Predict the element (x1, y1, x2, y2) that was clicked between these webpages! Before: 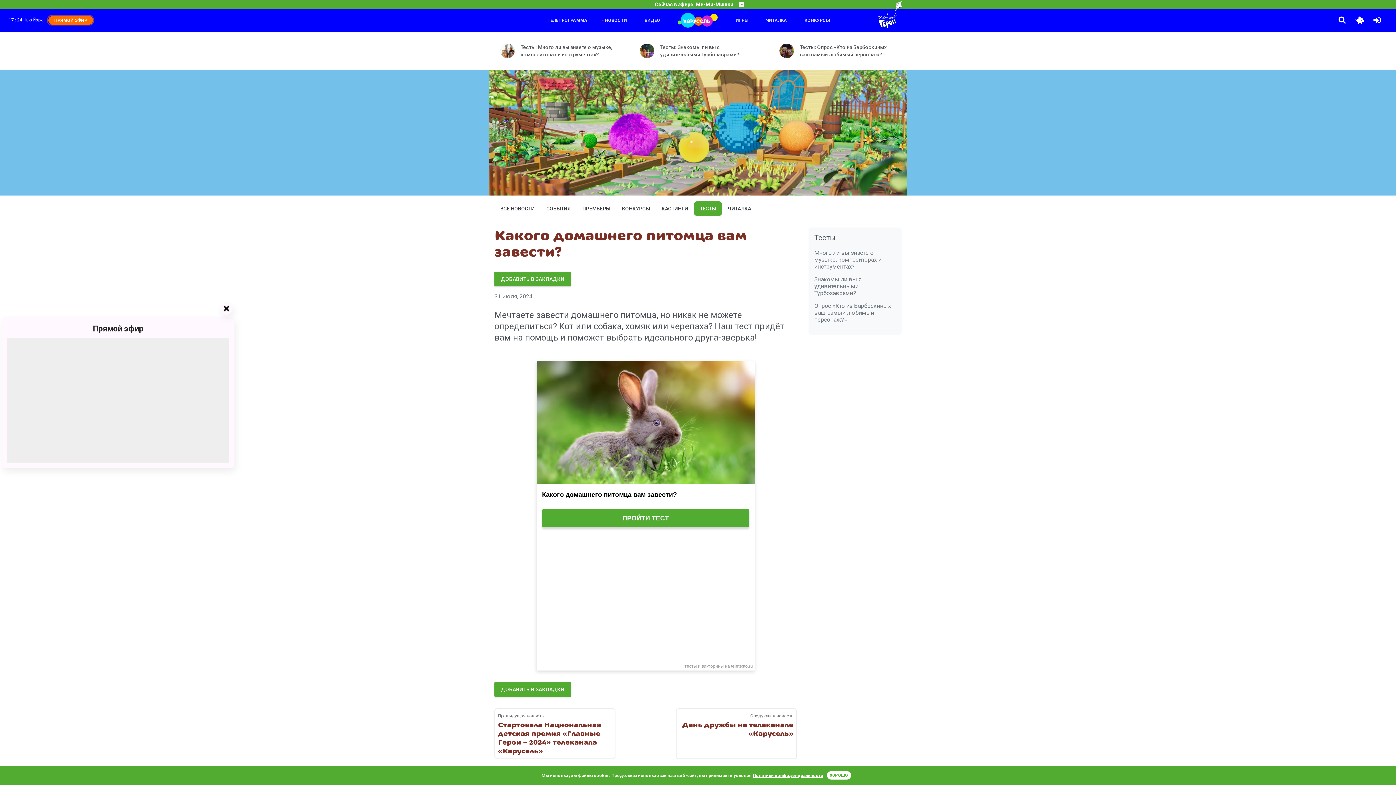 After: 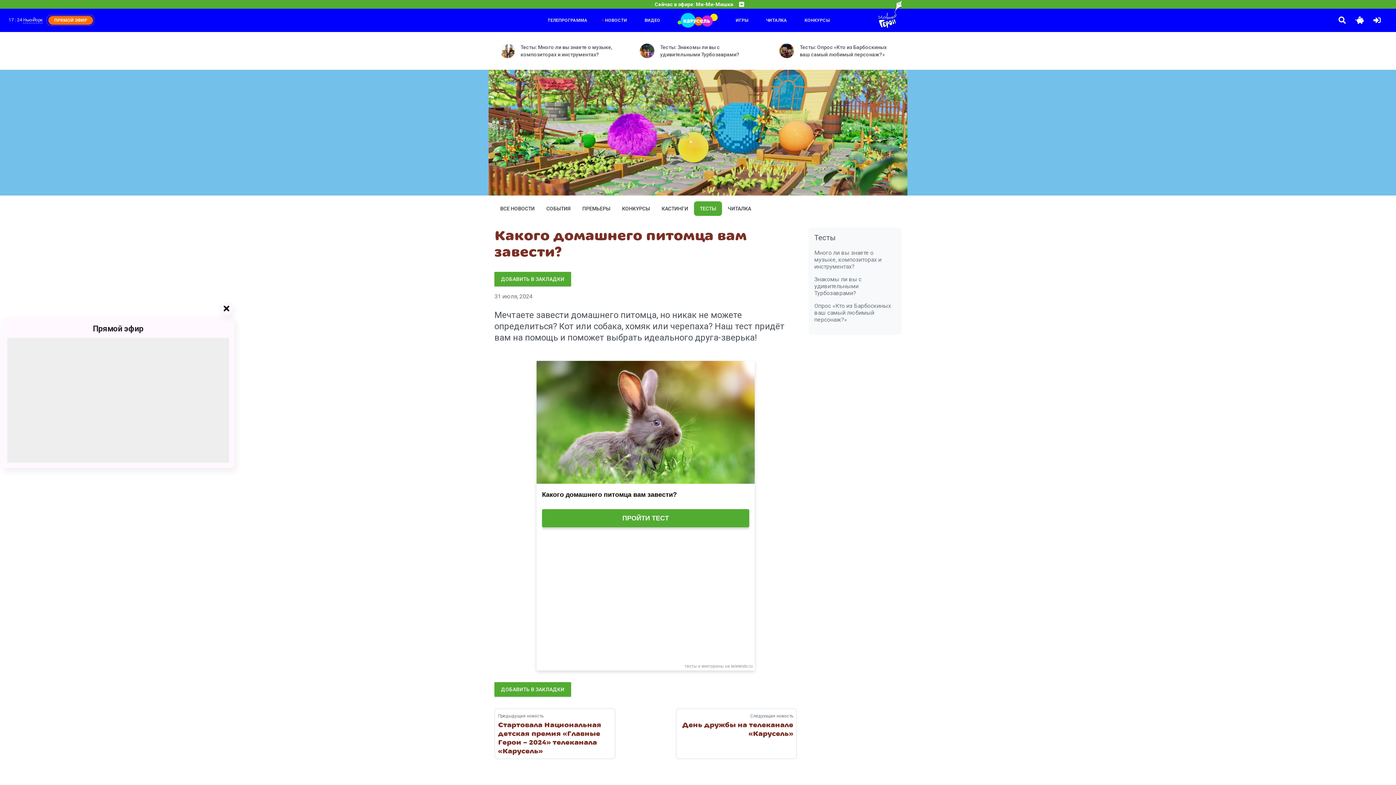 Action: bbox: (827, 771, 851, 780) label: ХОРОШО